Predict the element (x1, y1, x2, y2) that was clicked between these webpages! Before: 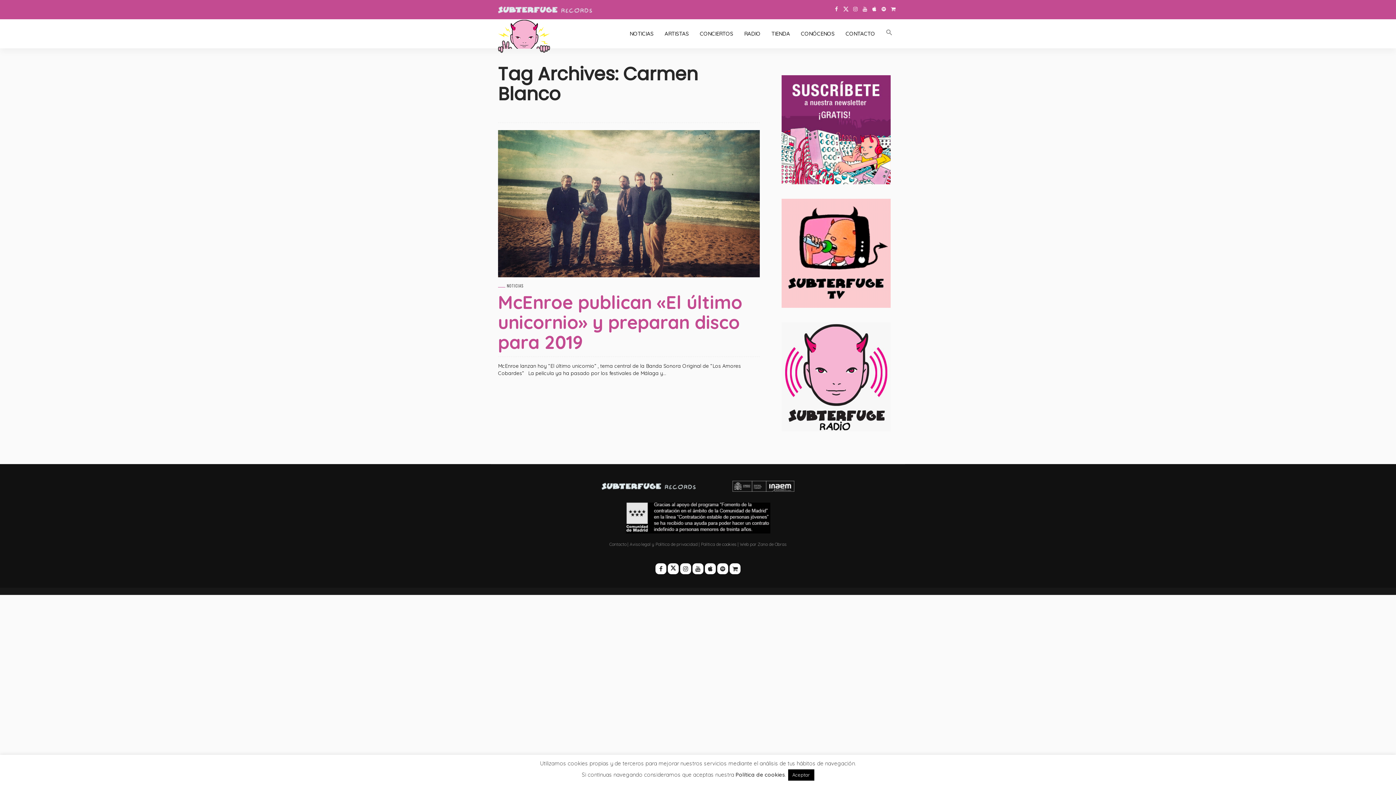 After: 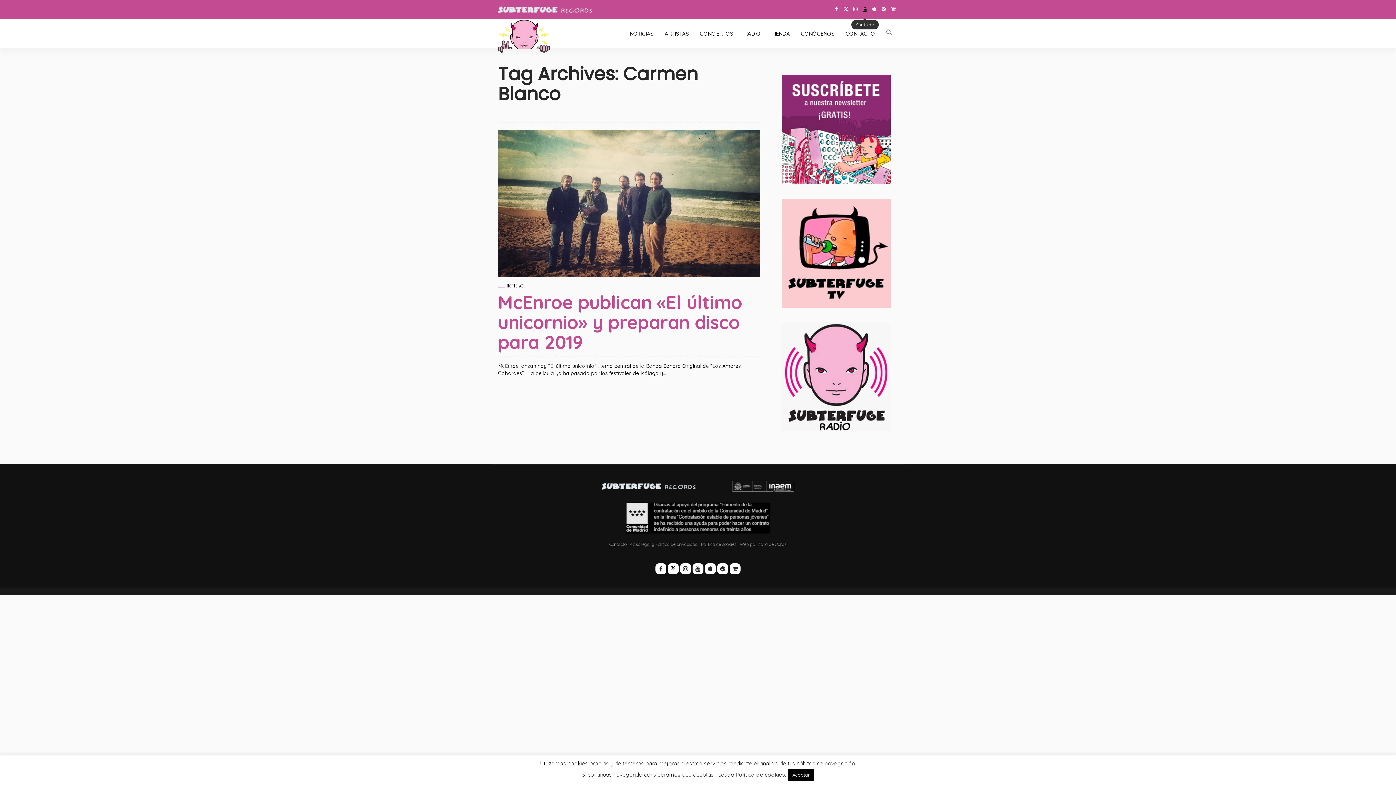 Action: bbox: (860, 0, 869, 18)